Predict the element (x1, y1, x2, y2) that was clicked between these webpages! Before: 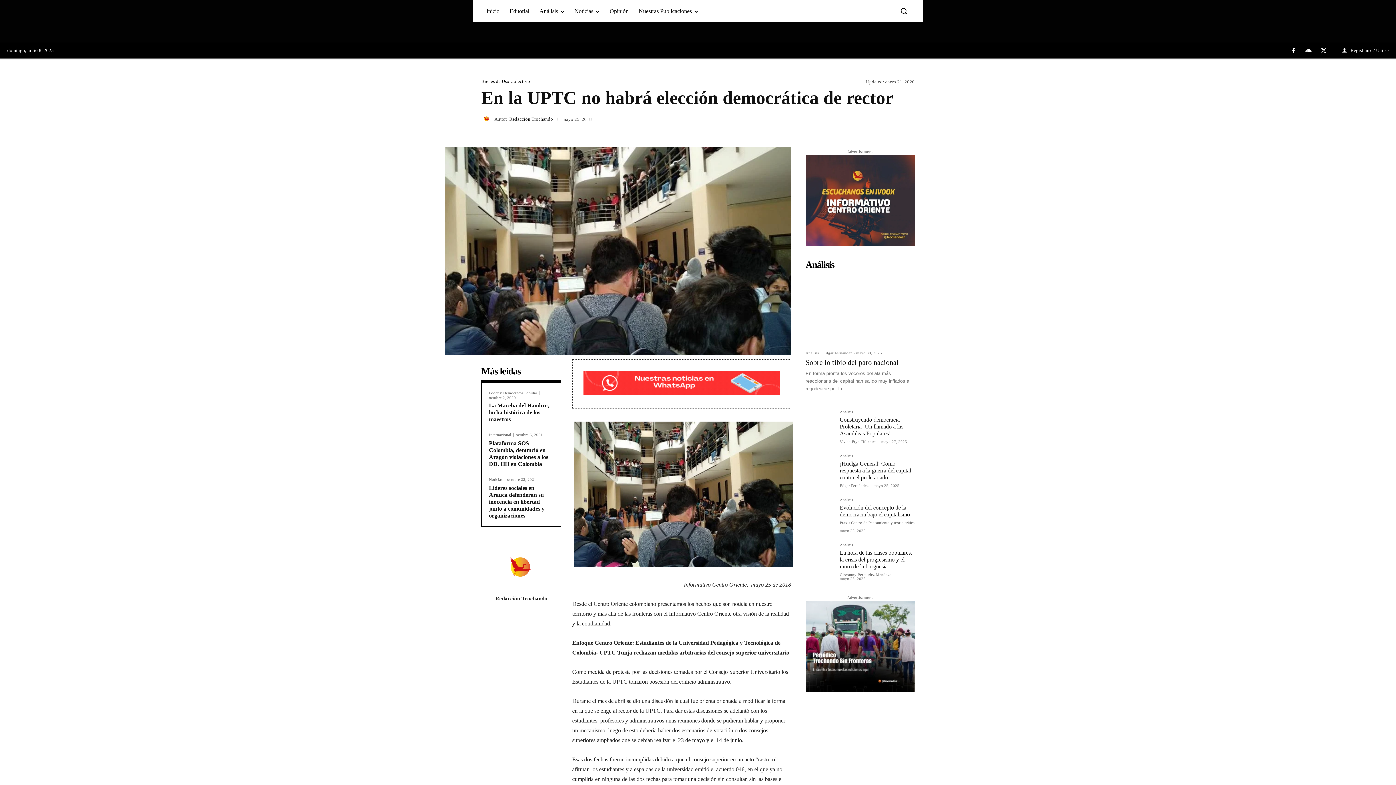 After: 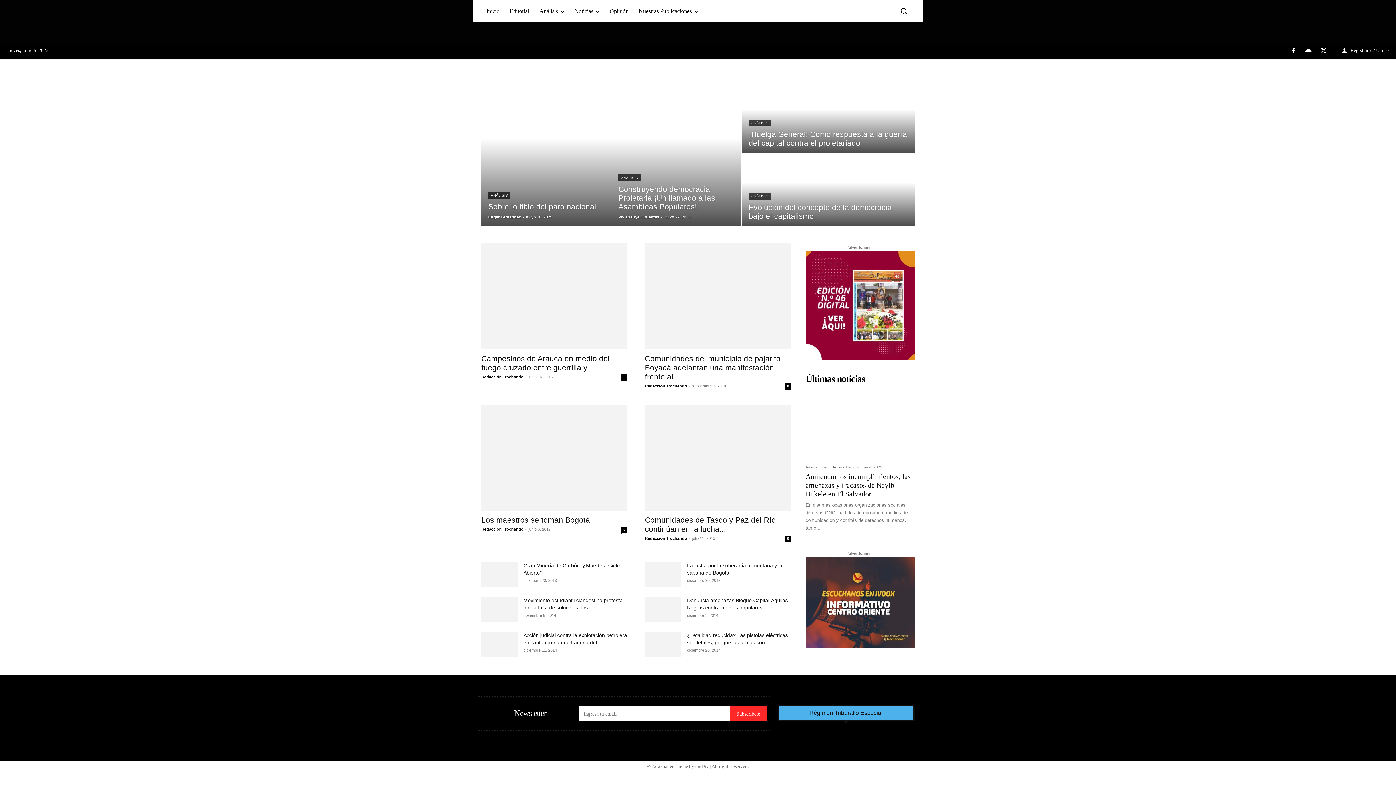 Action: bbox: (840, 410, 853, 416) label: Análisis